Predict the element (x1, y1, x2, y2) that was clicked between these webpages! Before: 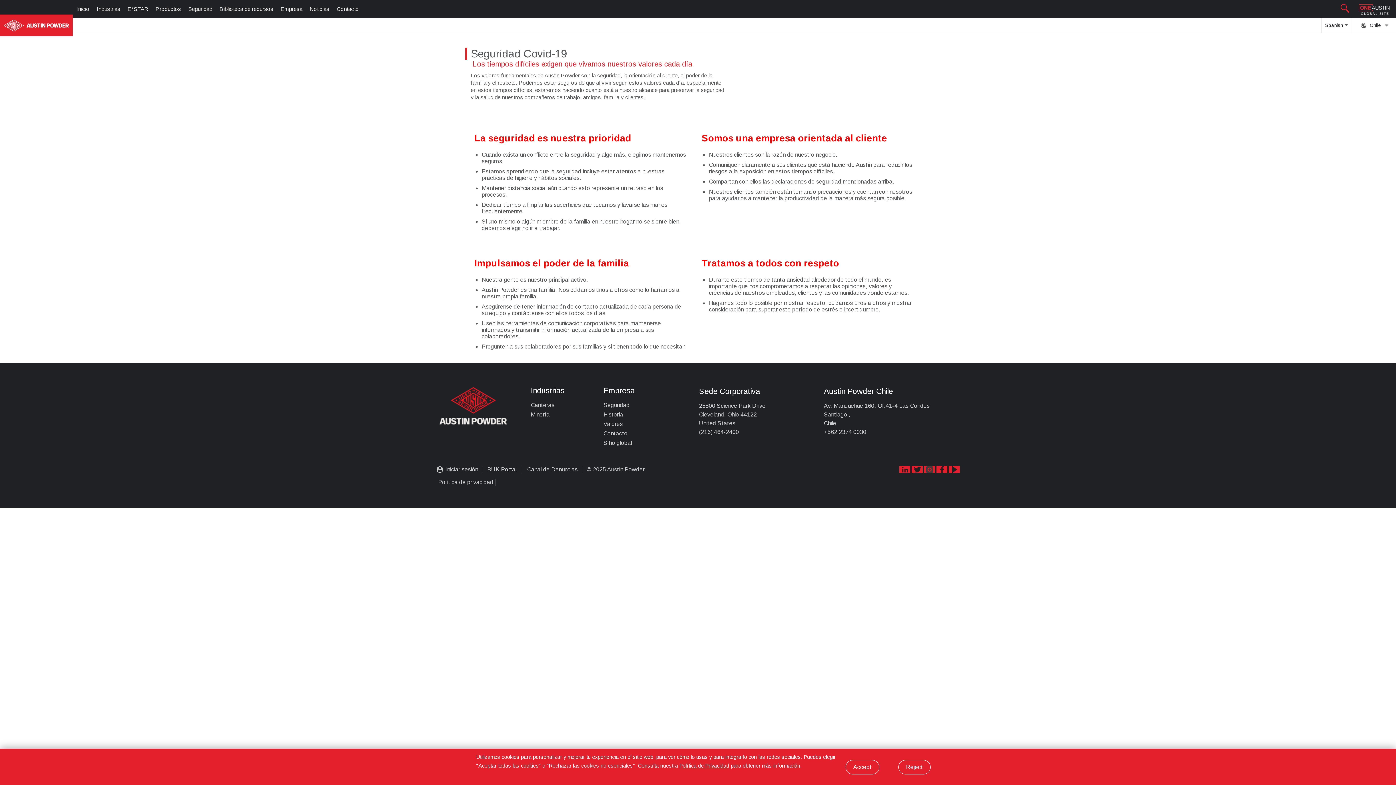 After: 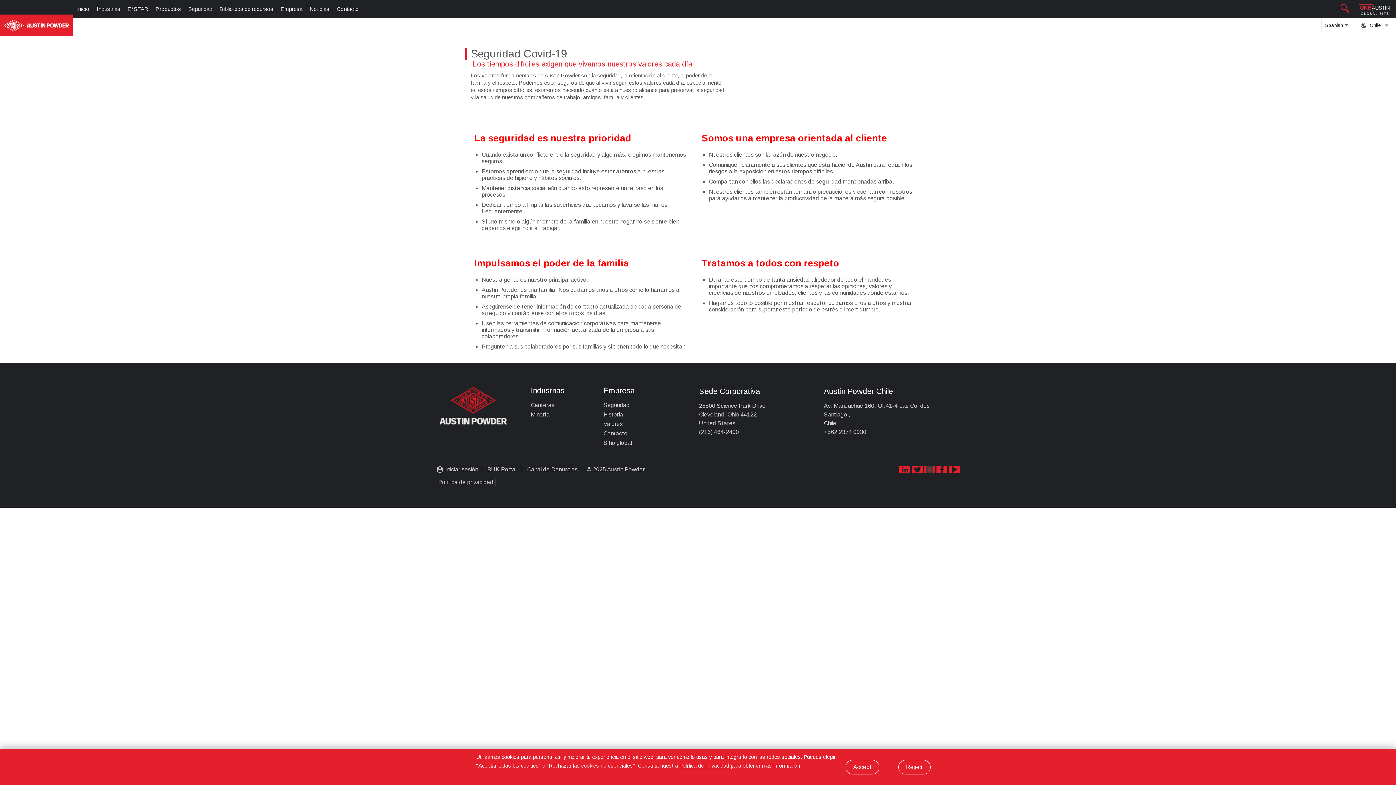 Action: bbox: (525, 466, 583, 473) label: Canal de Denuncias